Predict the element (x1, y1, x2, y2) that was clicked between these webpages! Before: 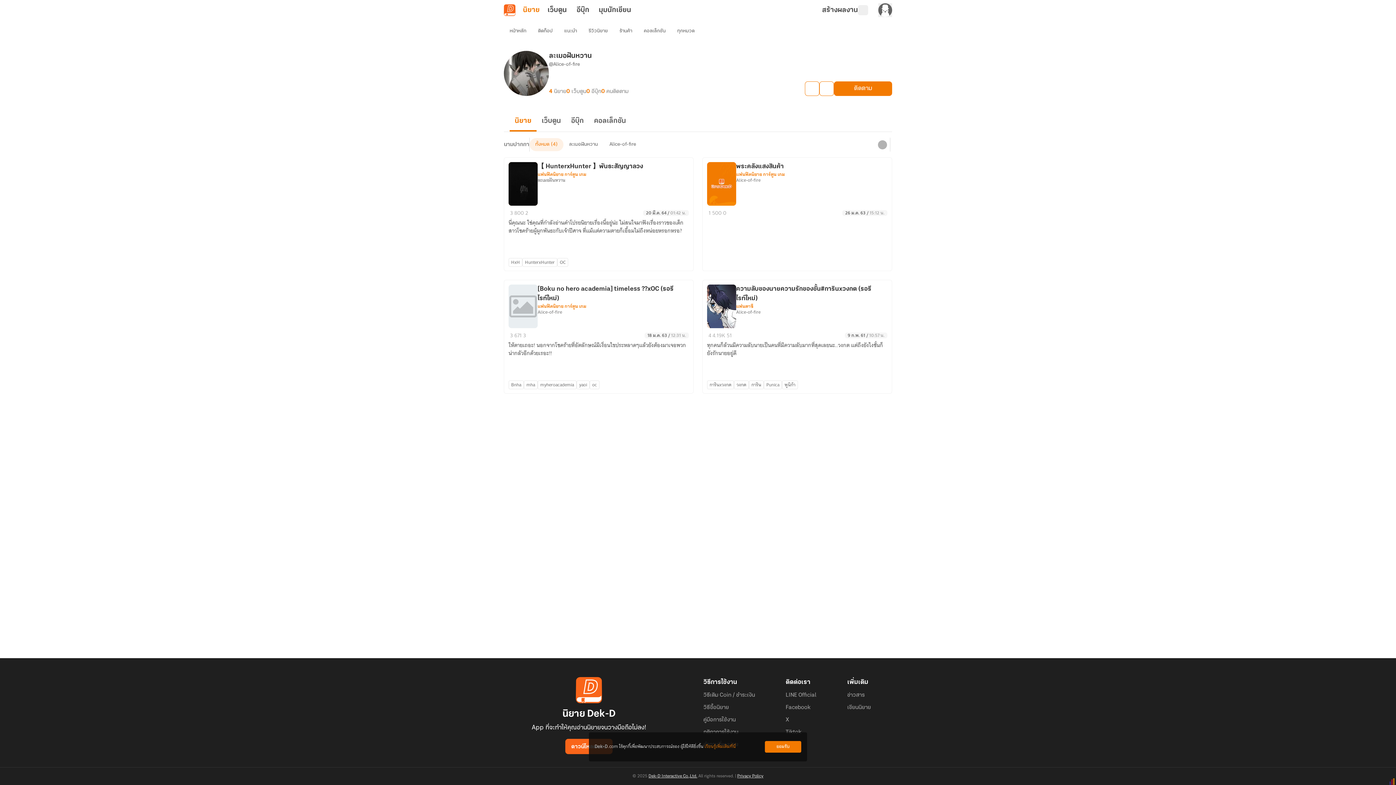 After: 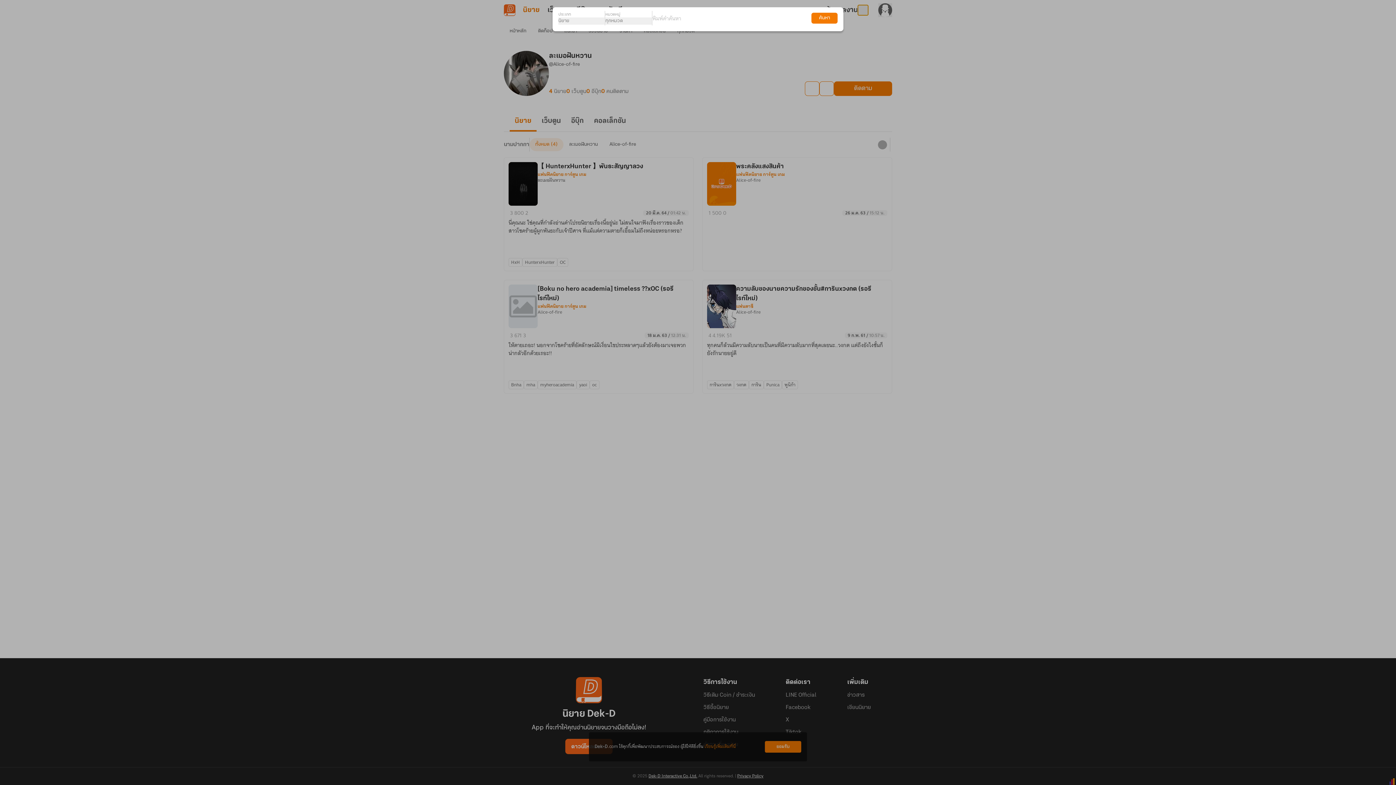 Action: bbox: (858, 5, 868, 15)